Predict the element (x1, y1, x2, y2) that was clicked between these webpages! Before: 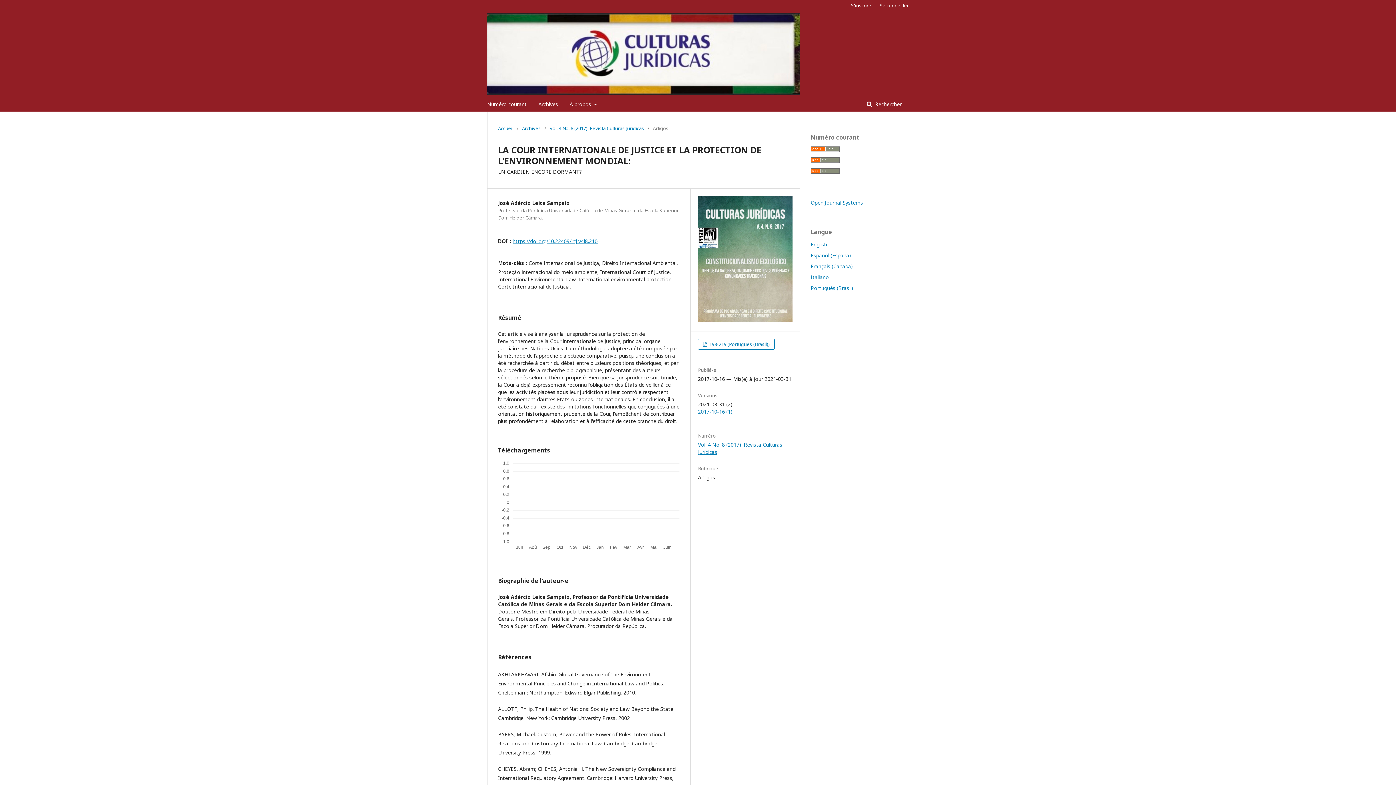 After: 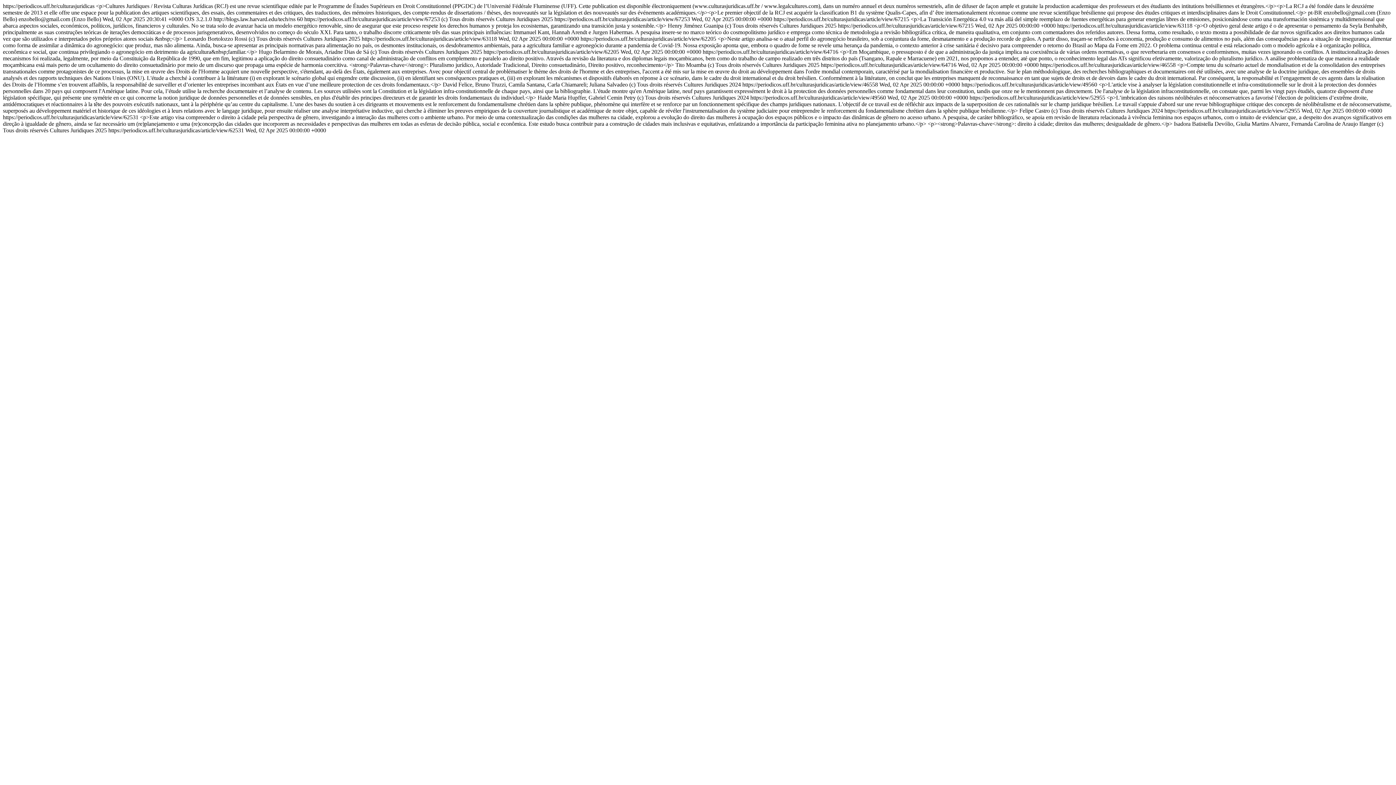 Action: bbox: (810, 157, 840, 164)